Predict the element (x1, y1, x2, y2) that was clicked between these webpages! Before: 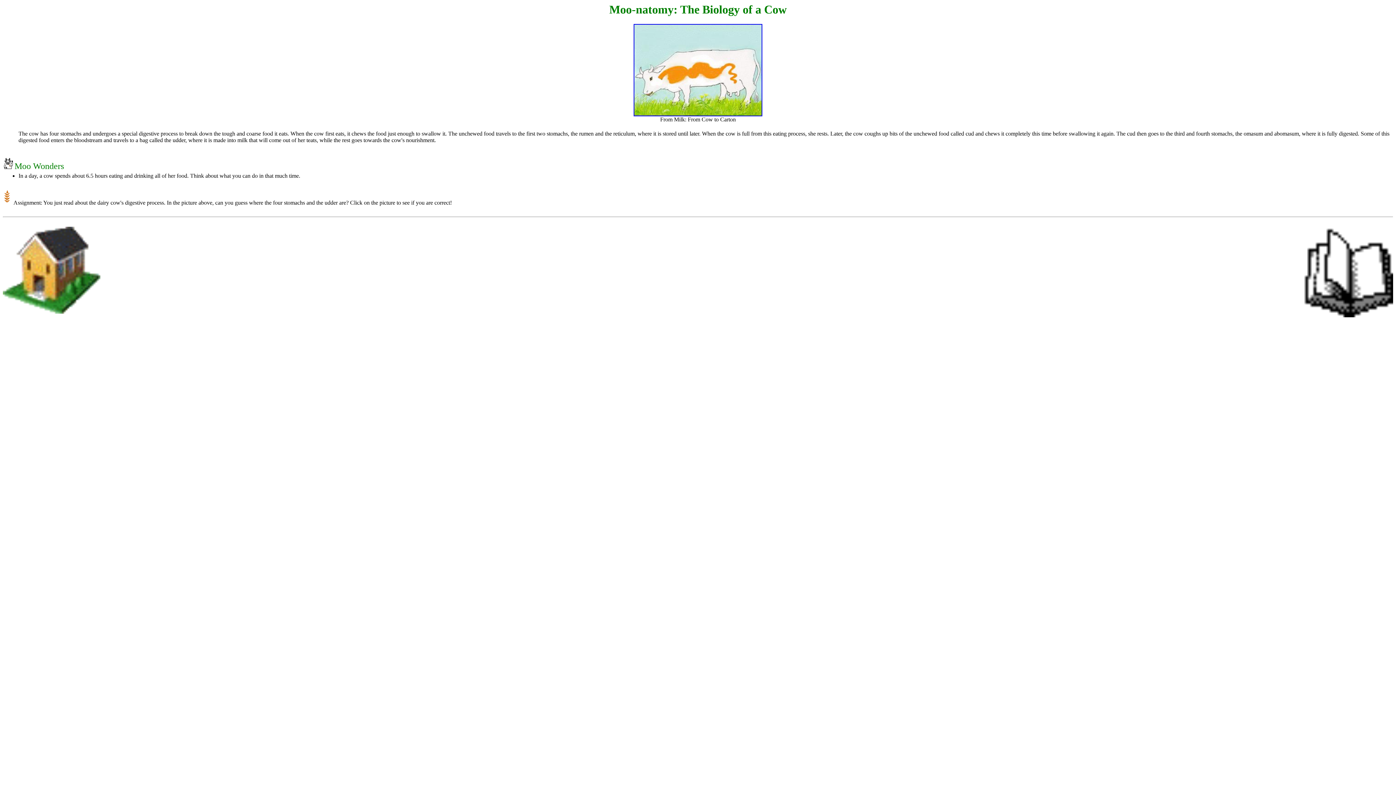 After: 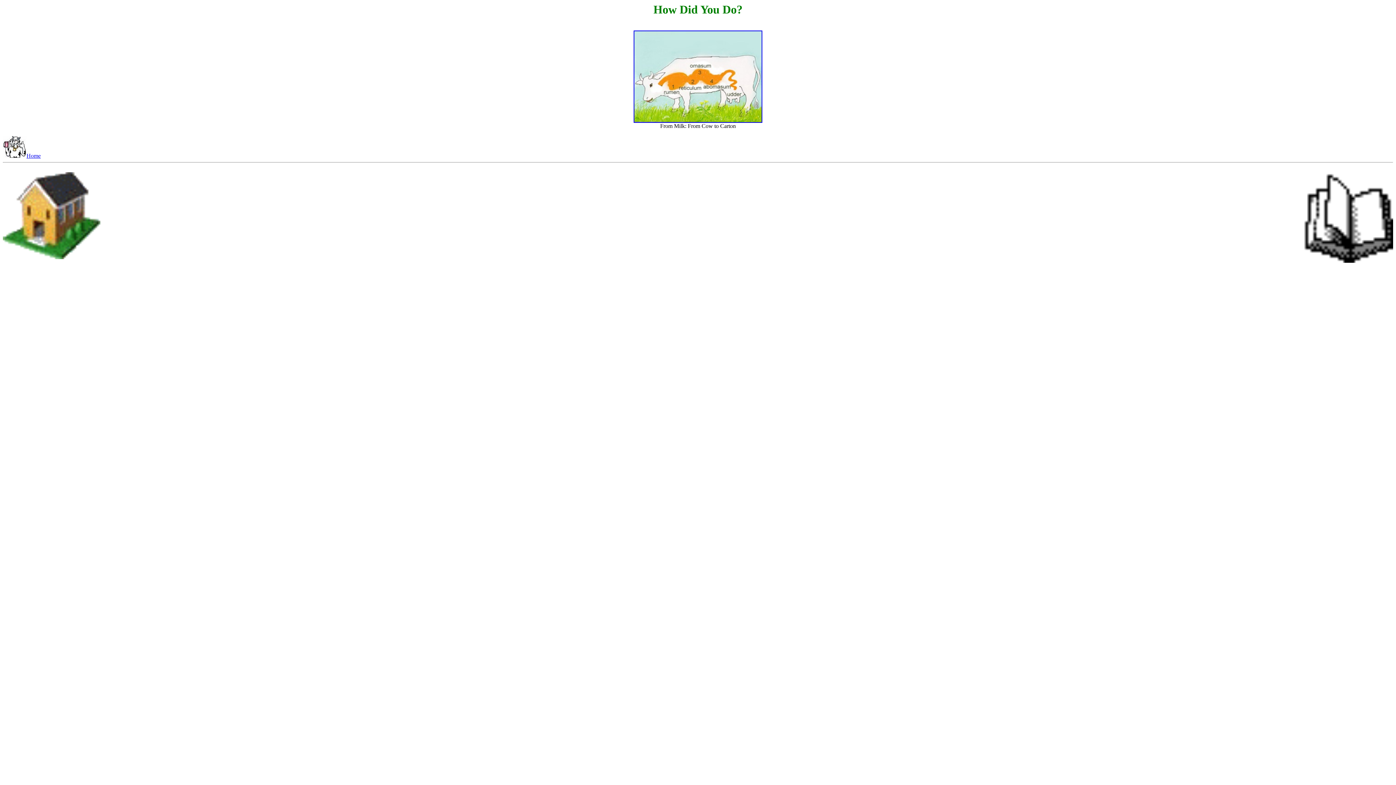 Action: bbox: (633, 111, 762, 117)